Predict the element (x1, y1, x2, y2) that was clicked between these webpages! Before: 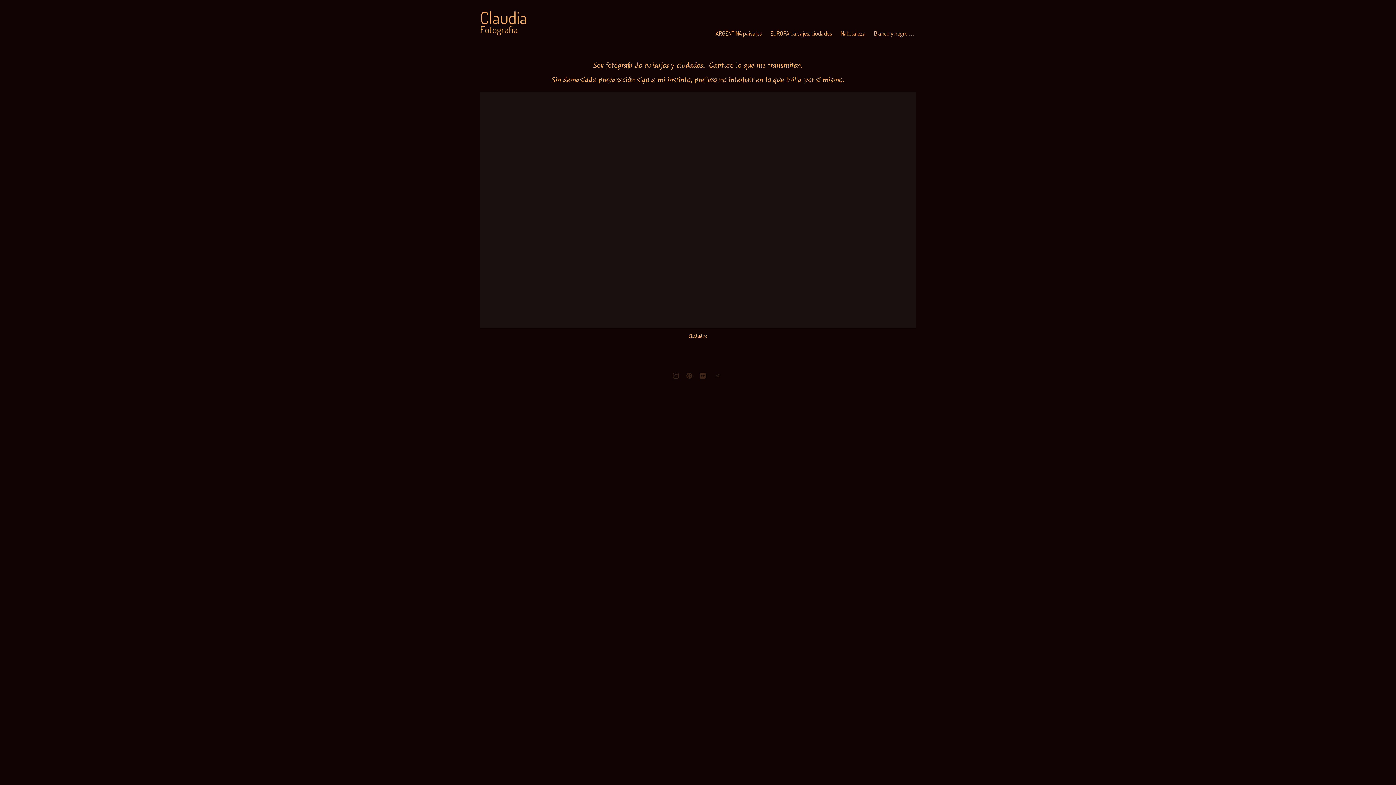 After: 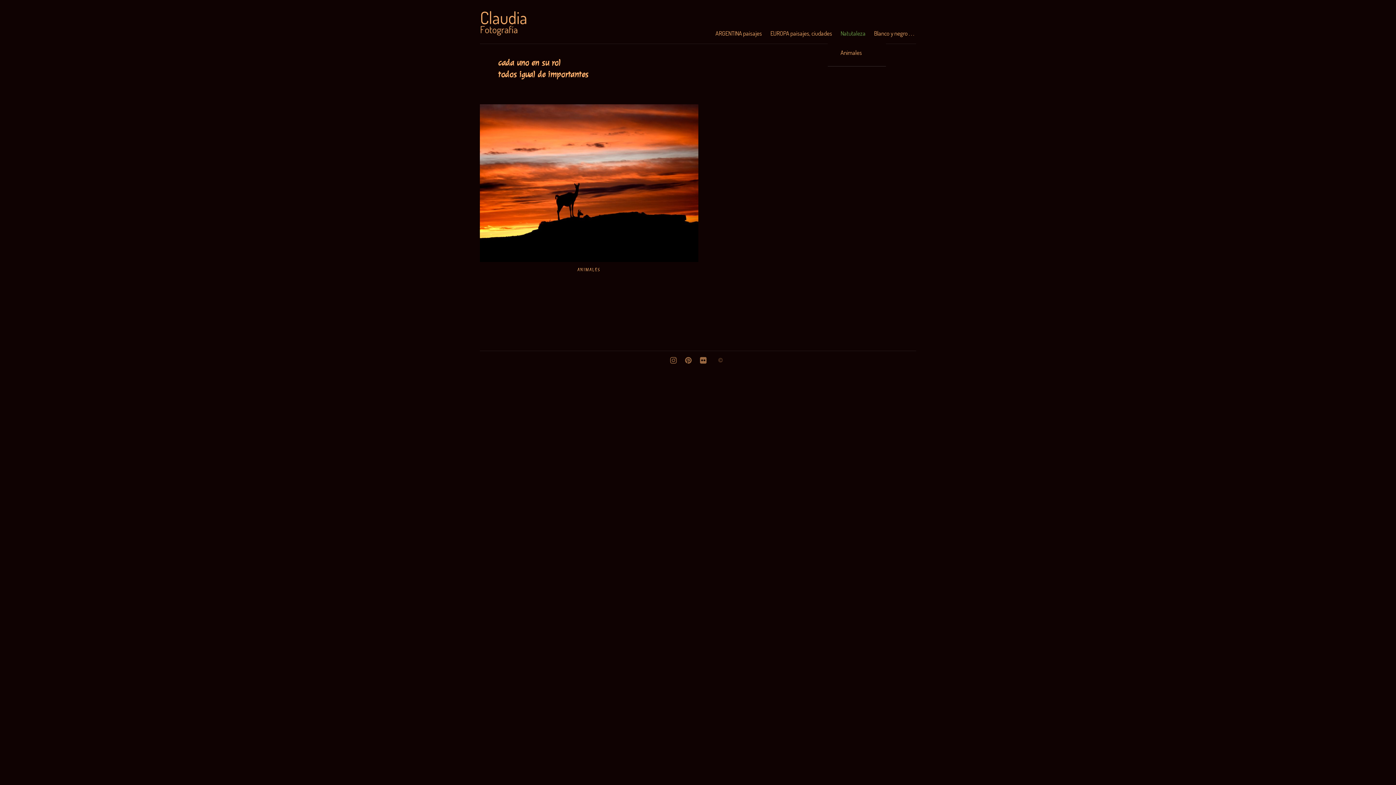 Action: bbox: (835, 26, 867, 40) label: Natutaleza